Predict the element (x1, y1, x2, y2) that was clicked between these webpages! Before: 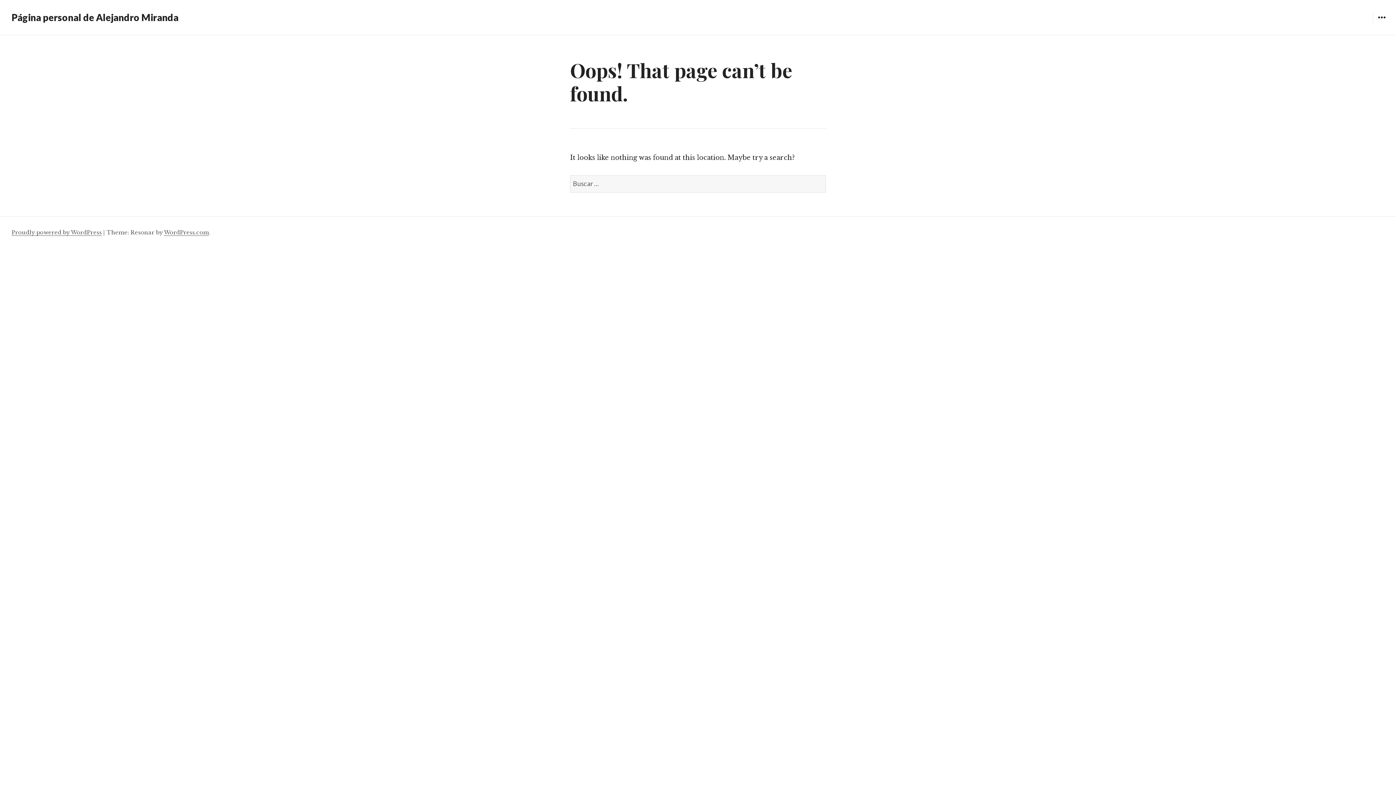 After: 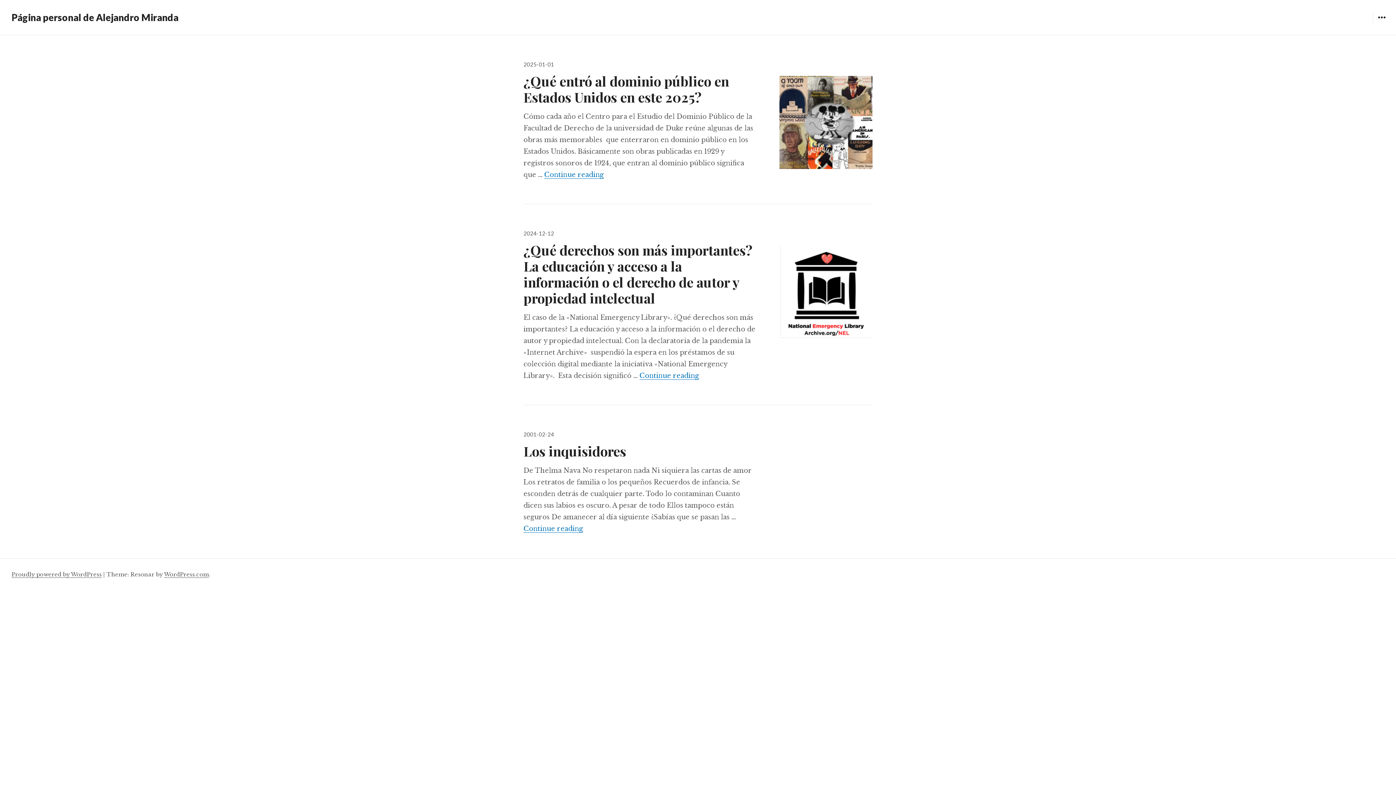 Action: bbox: (11, 11, 178, 23) label: Página personal de Alejandro Miranda